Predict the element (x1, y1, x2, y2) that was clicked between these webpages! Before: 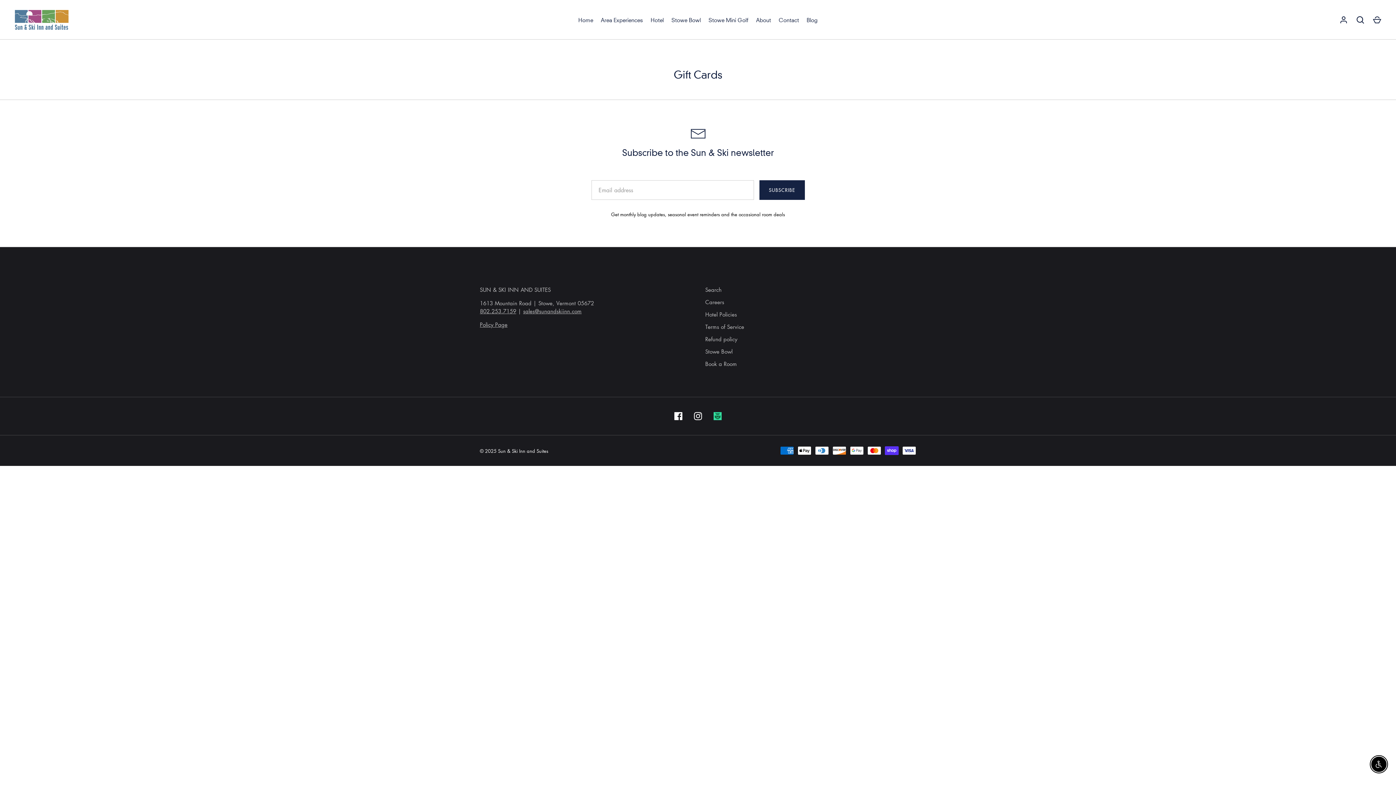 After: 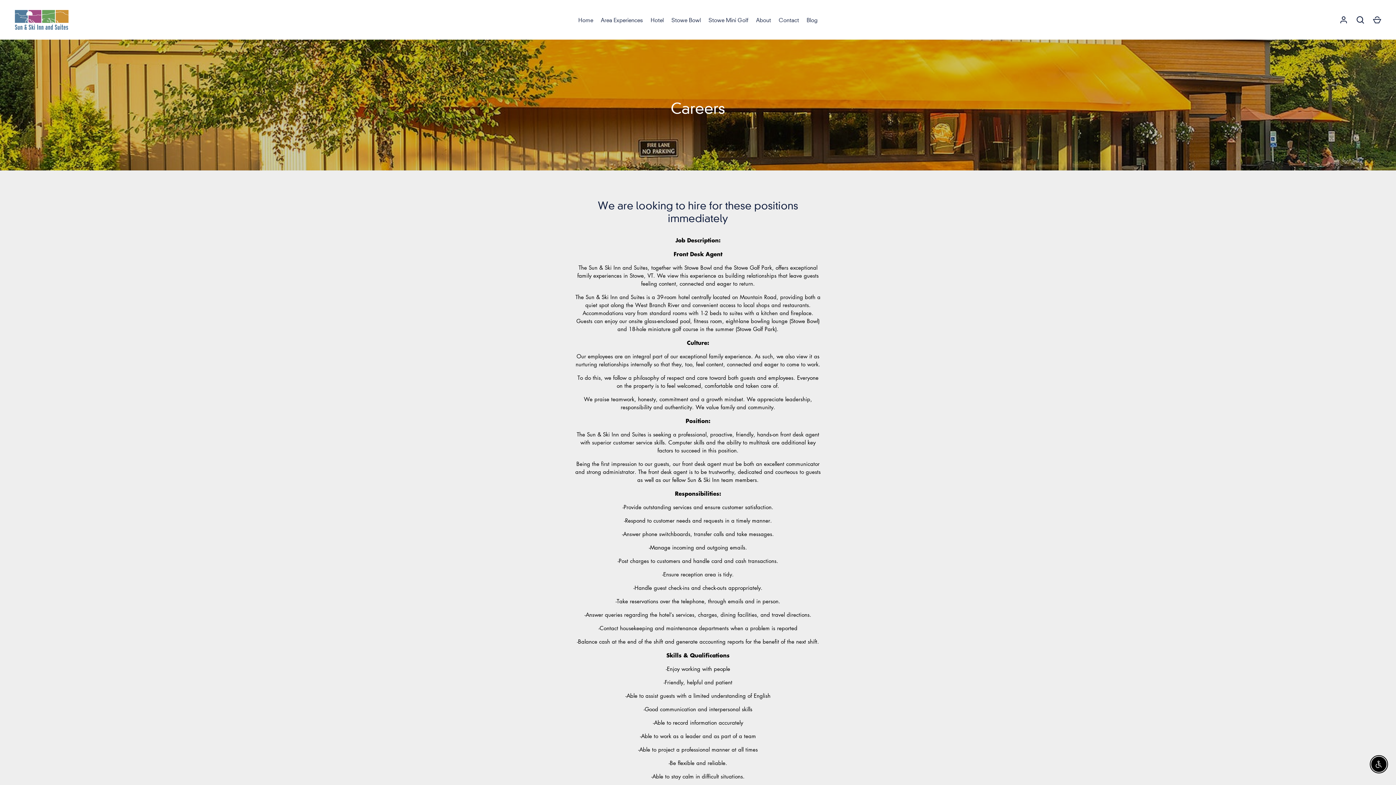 Action: bbox: (705, 298, 724, 305) label: Careers